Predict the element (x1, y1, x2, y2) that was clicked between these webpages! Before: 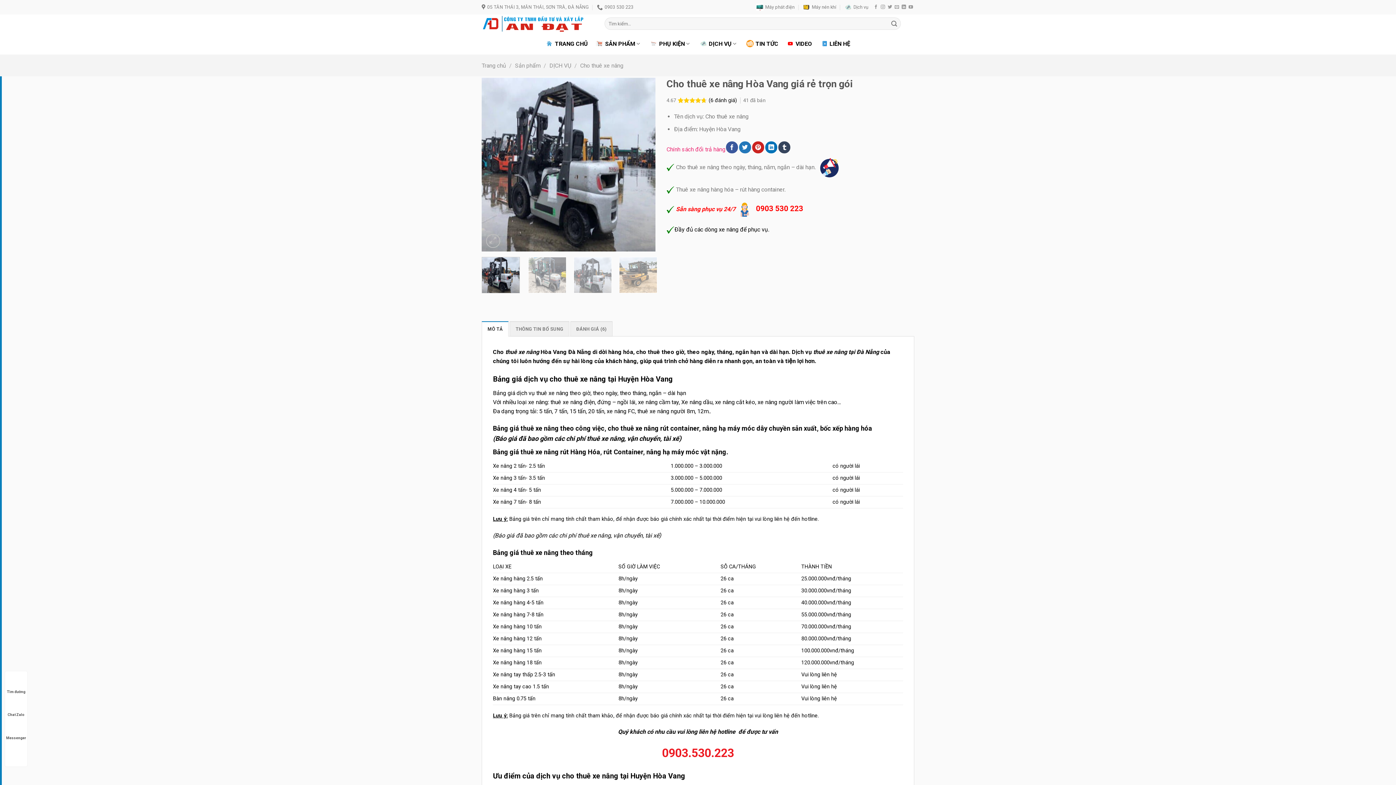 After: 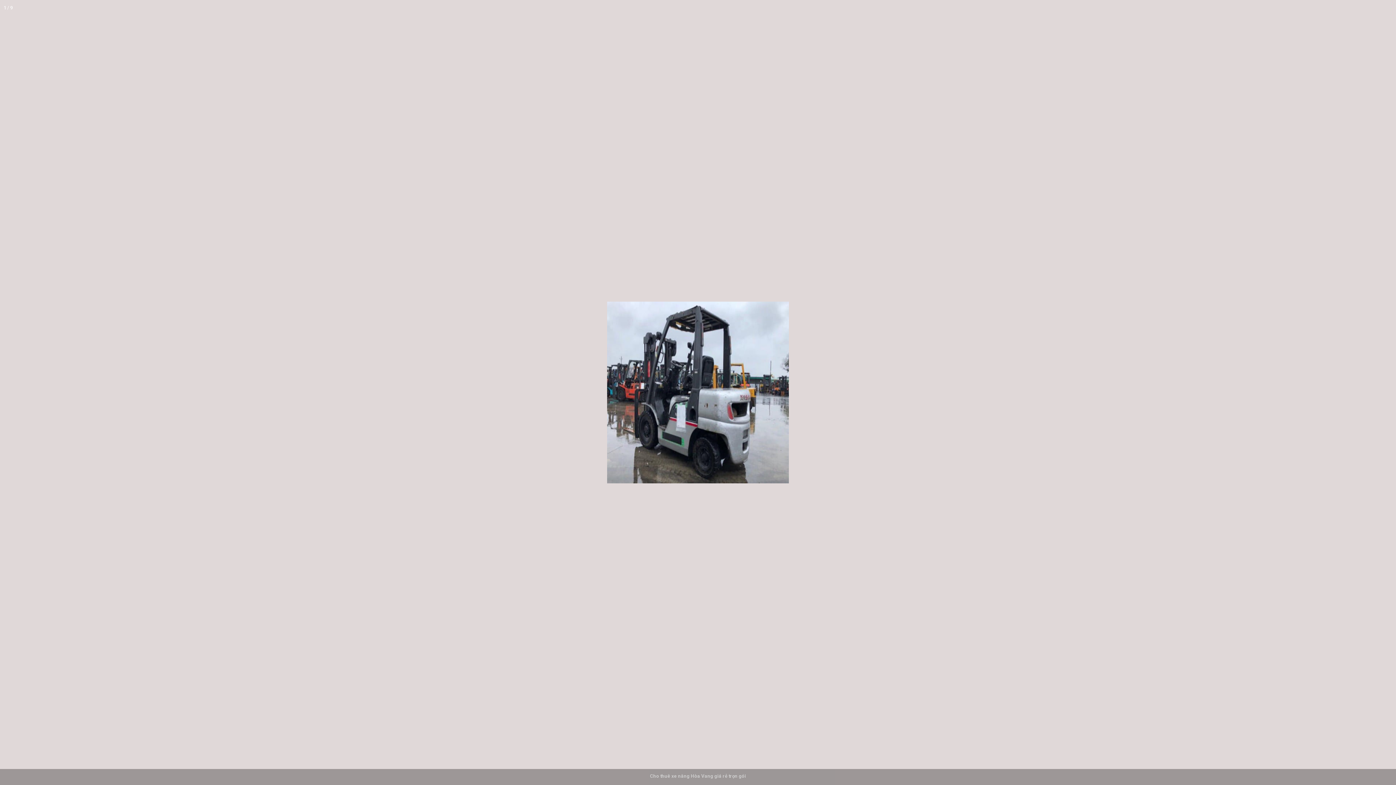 Action: bbox: (486, 234, 500, 248)